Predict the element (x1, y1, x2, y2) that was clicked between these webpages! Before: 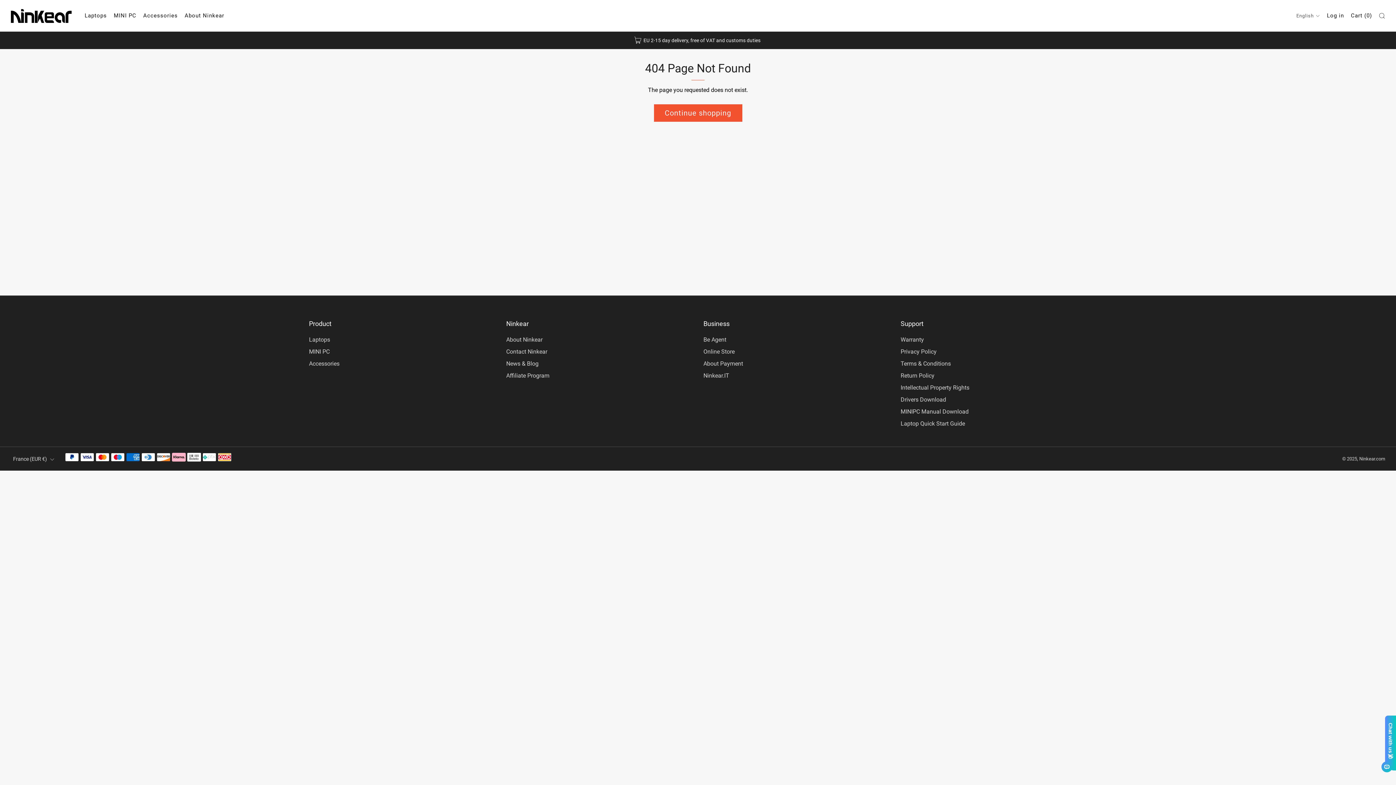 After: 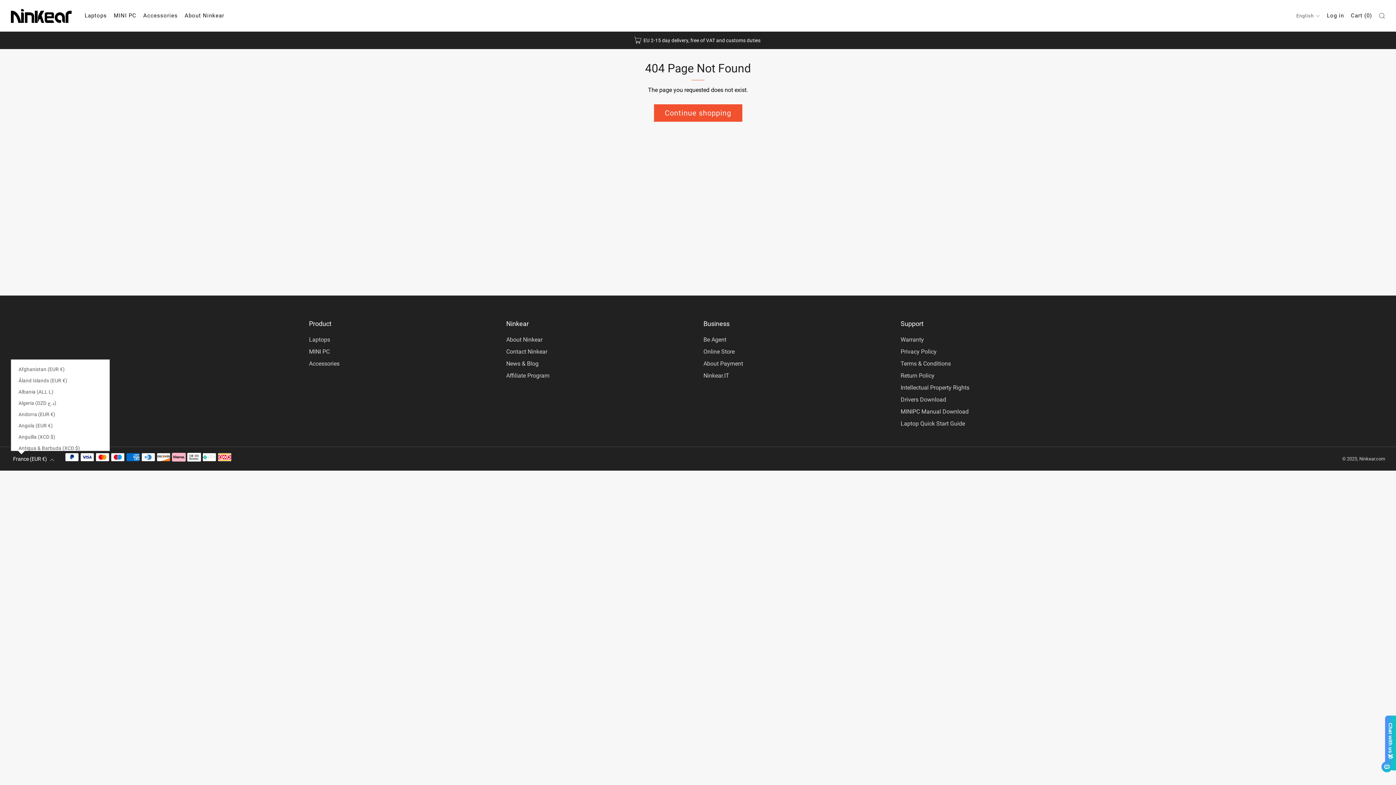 Action: bbox: (10, 451, 56, 467) label: France (EUR €)